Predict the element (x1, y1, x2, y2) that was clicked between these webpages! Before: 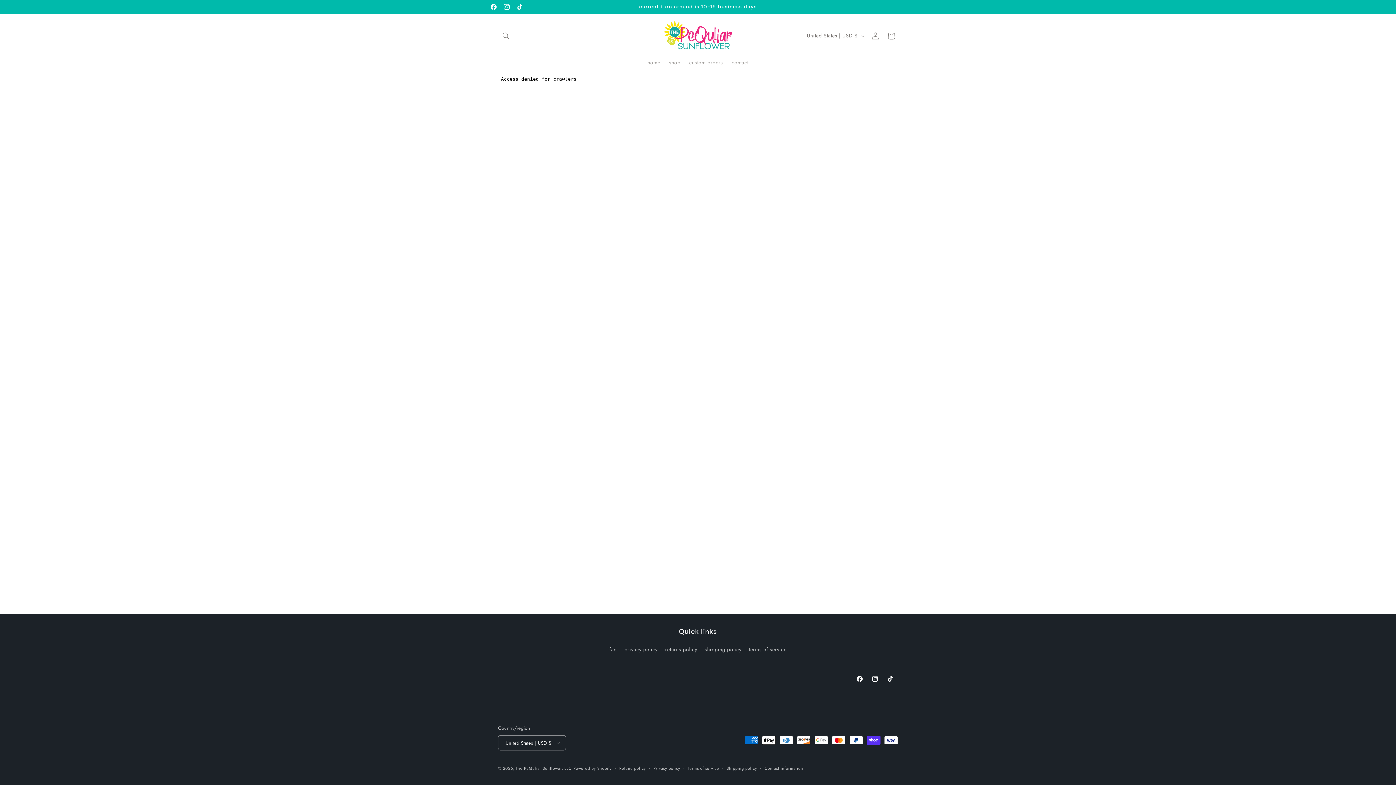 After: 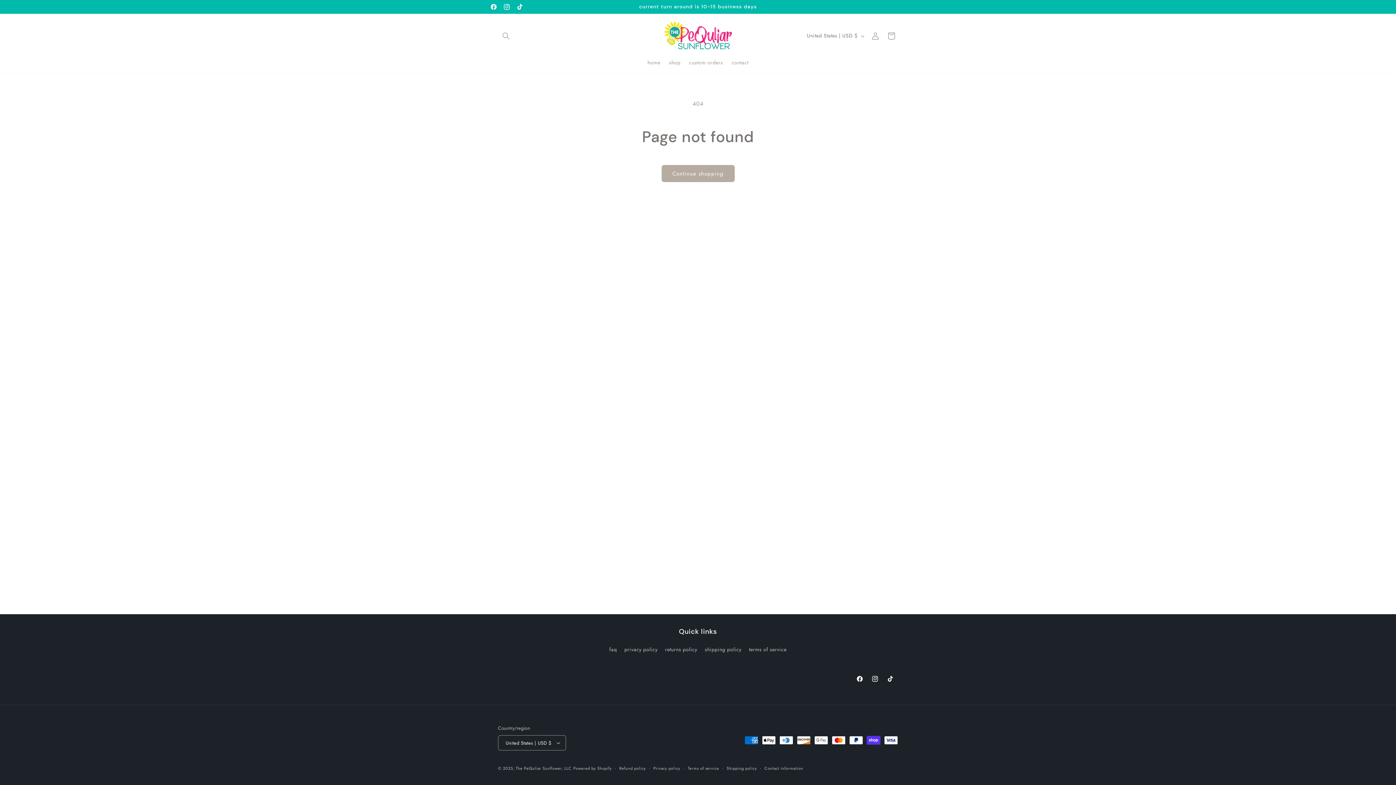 Action: label: Instagram bbox: (867, 671, 882, 686)